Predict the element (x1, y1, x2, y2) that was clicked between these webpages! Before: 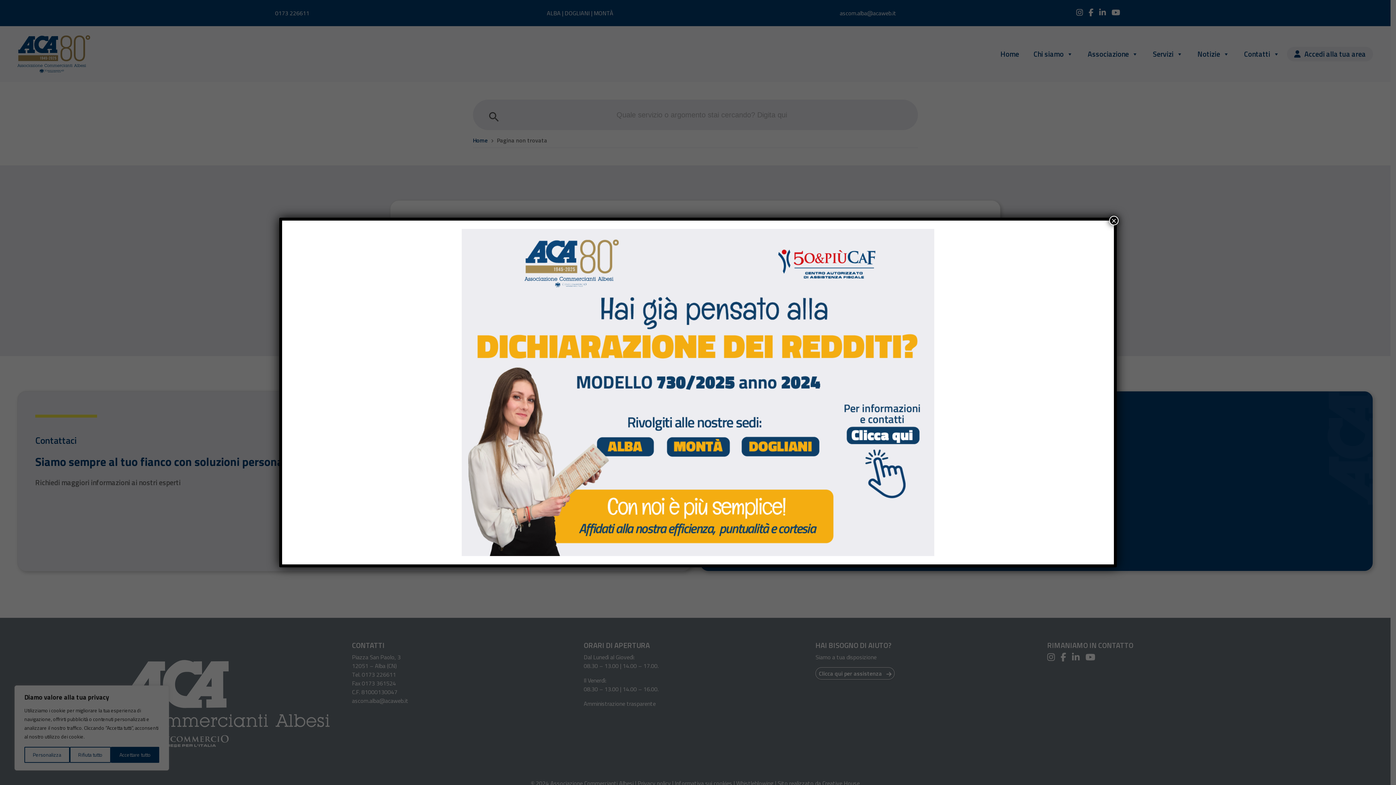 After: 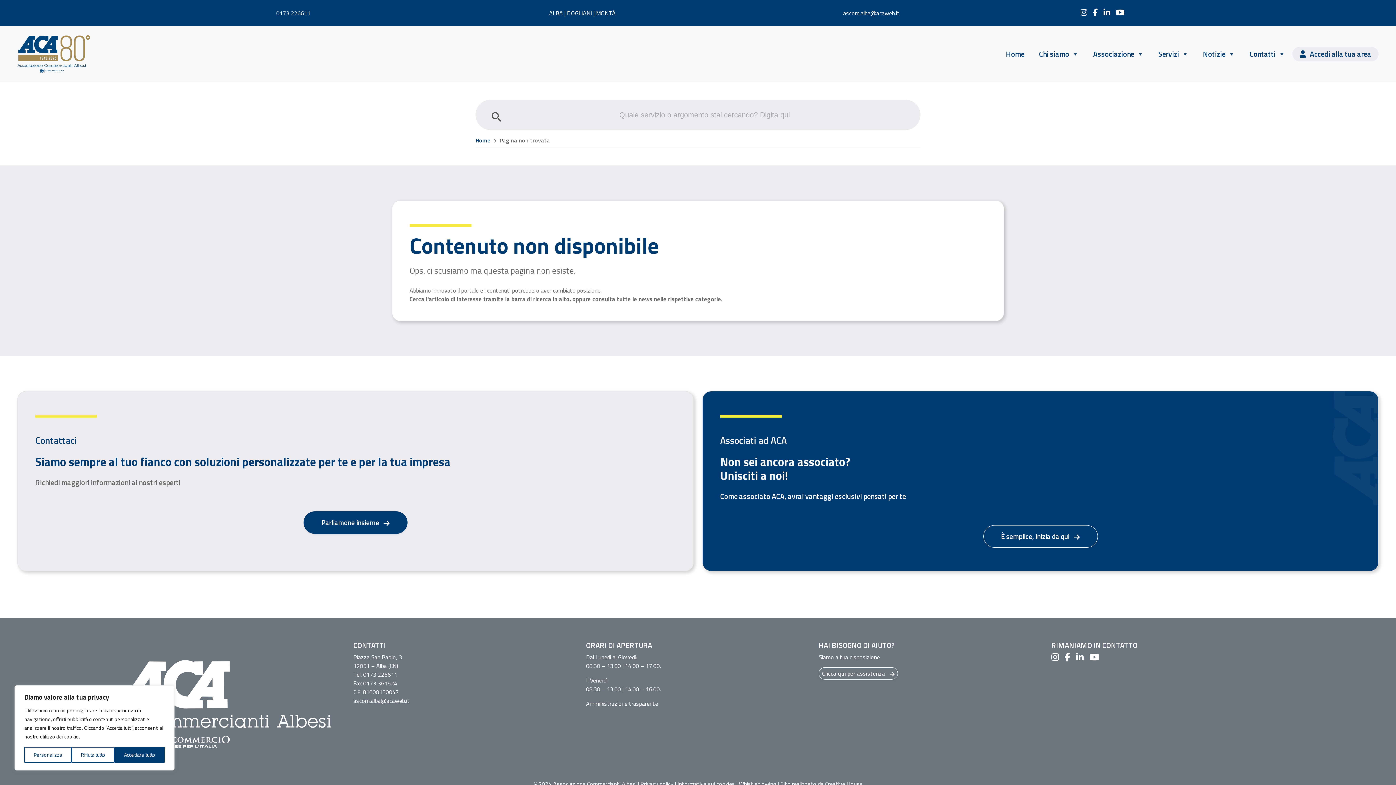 Action: label: Chiudi bbox: (1109, 216, 1118, 225)